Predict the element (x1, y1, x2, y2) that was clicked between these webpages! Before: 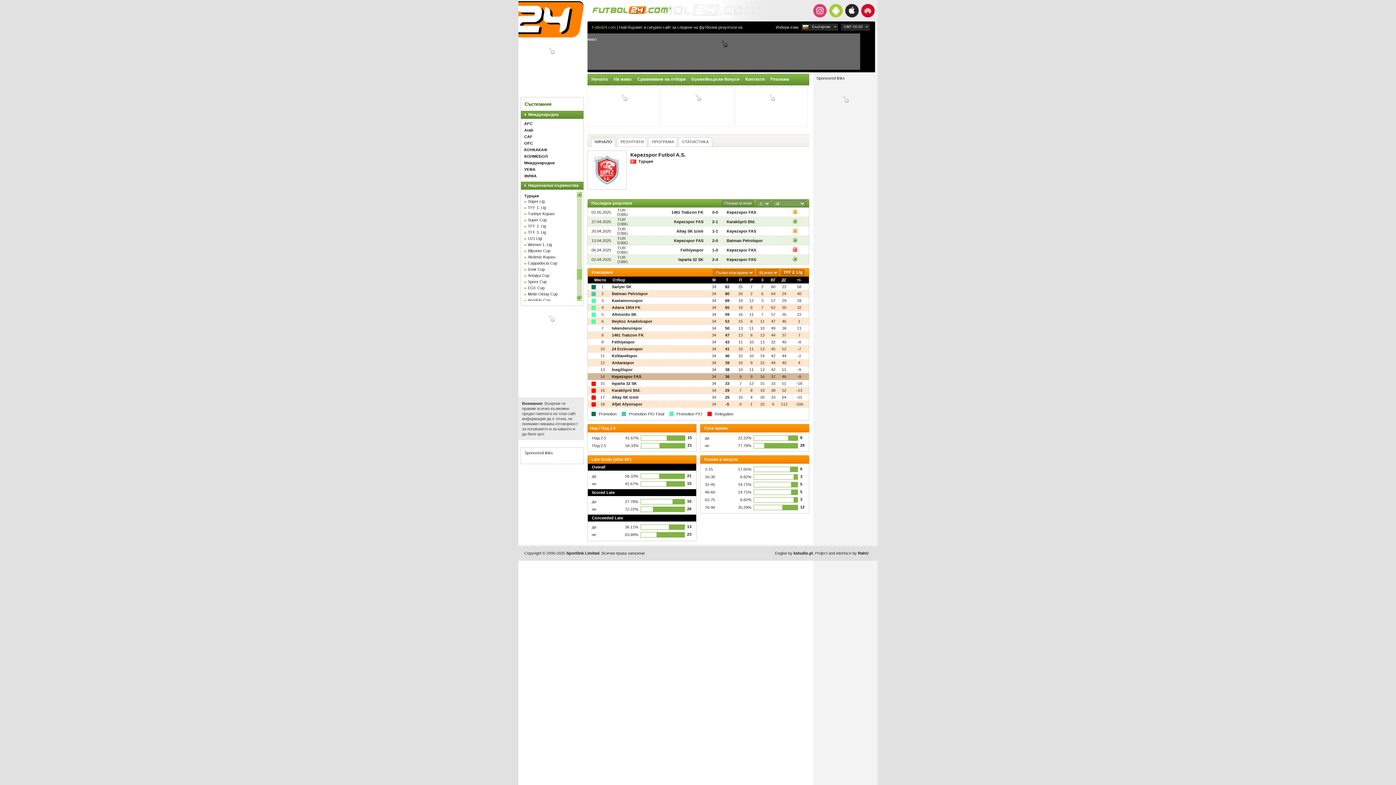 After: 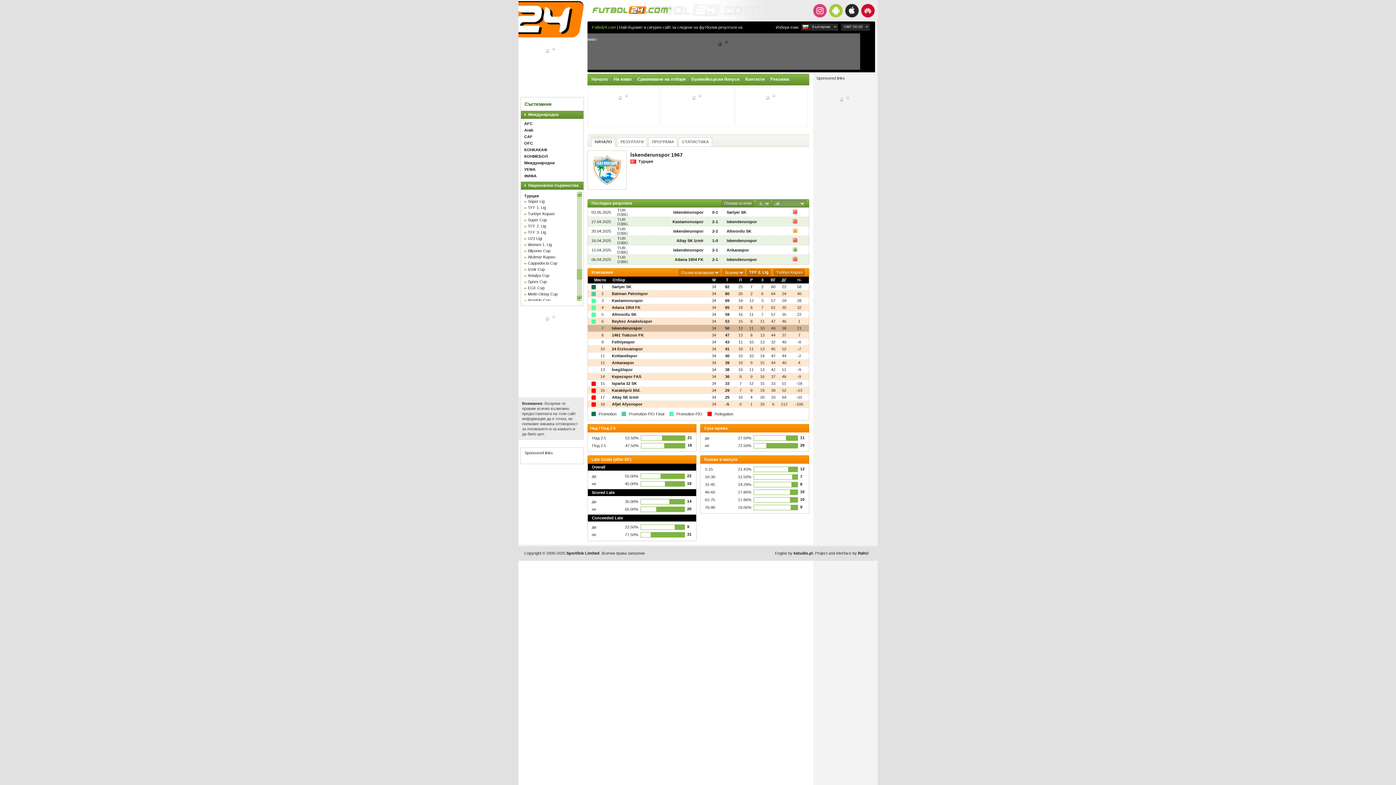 Action: label: Iskenderunspor bbox: (612, 326, 642, 330)